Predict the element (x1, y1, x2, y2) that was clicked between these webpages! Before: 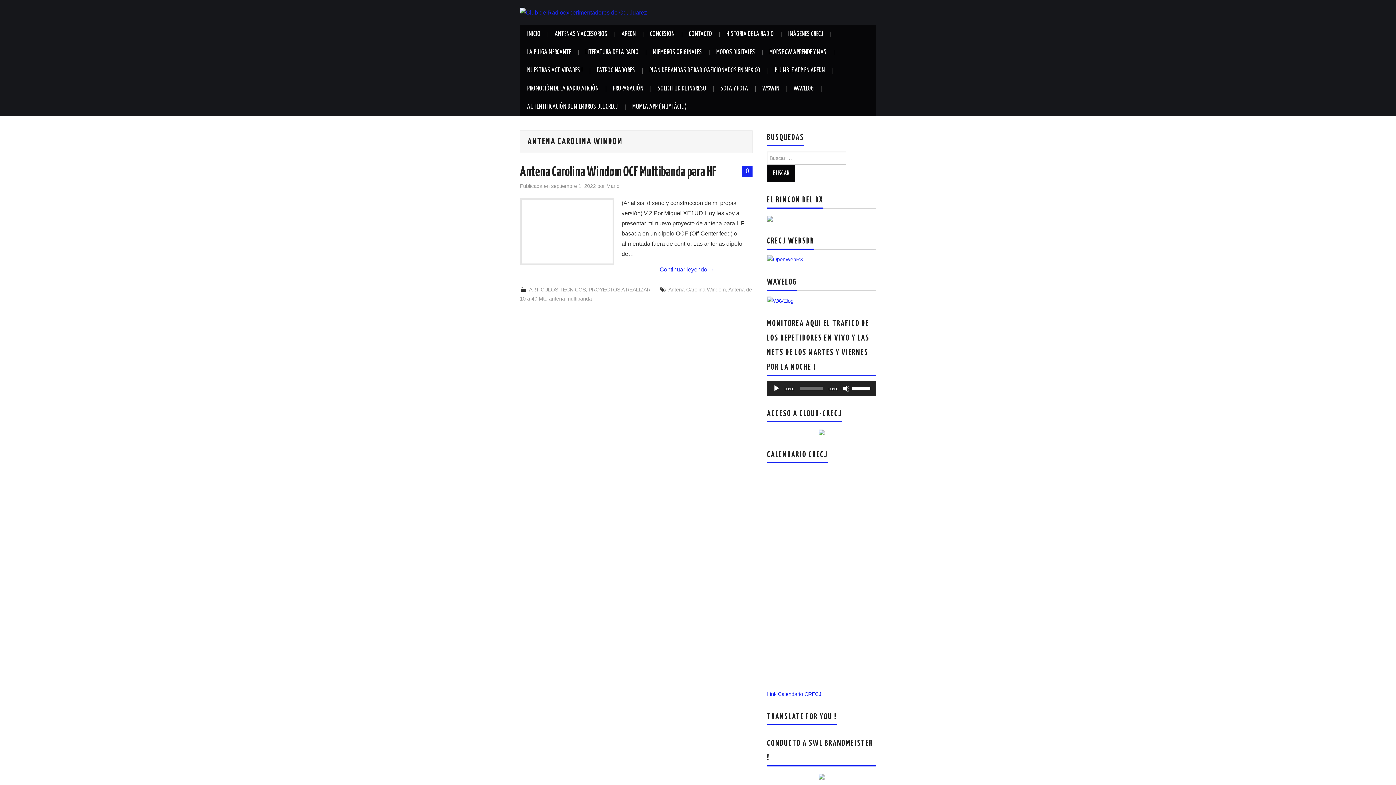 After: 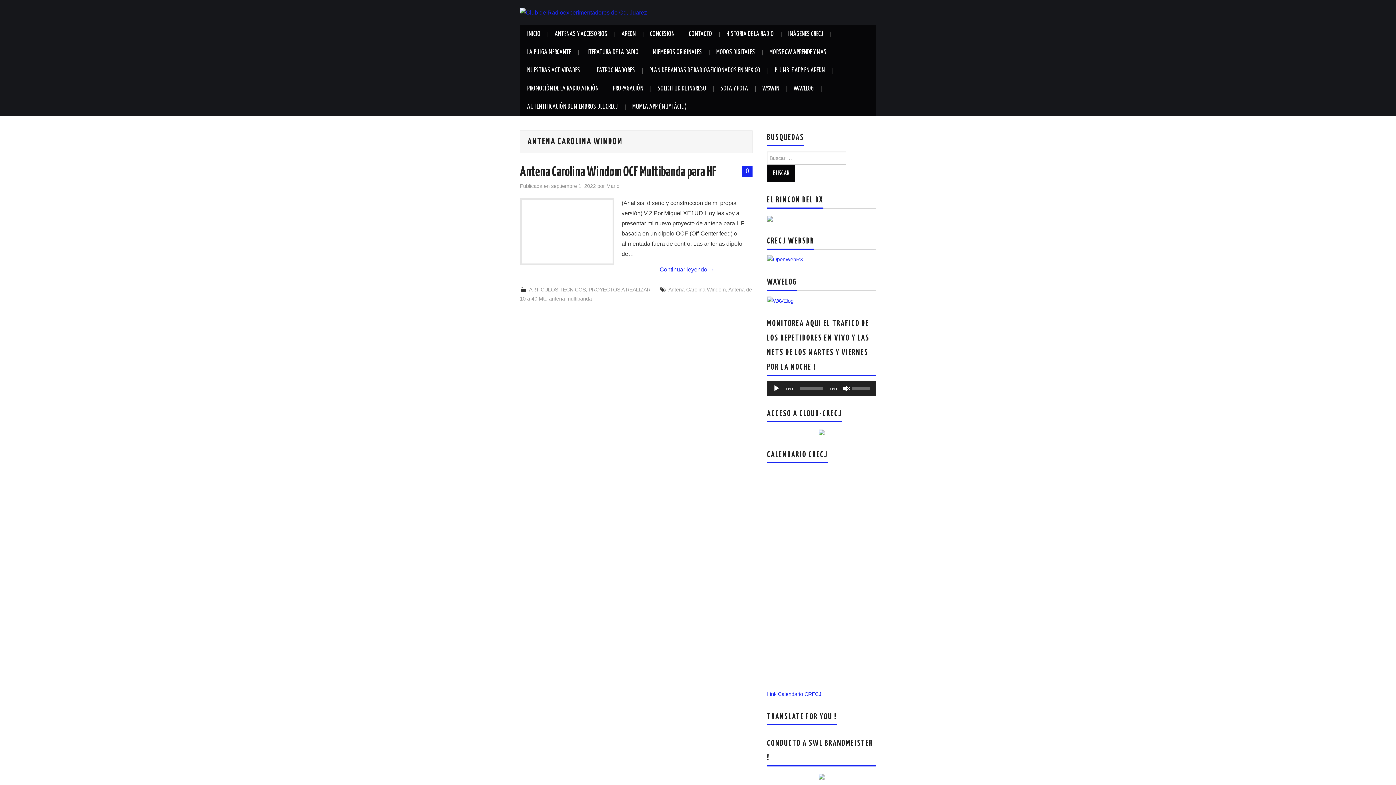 Action: bbox: (842, 385, 850, 392) label: Silenciar